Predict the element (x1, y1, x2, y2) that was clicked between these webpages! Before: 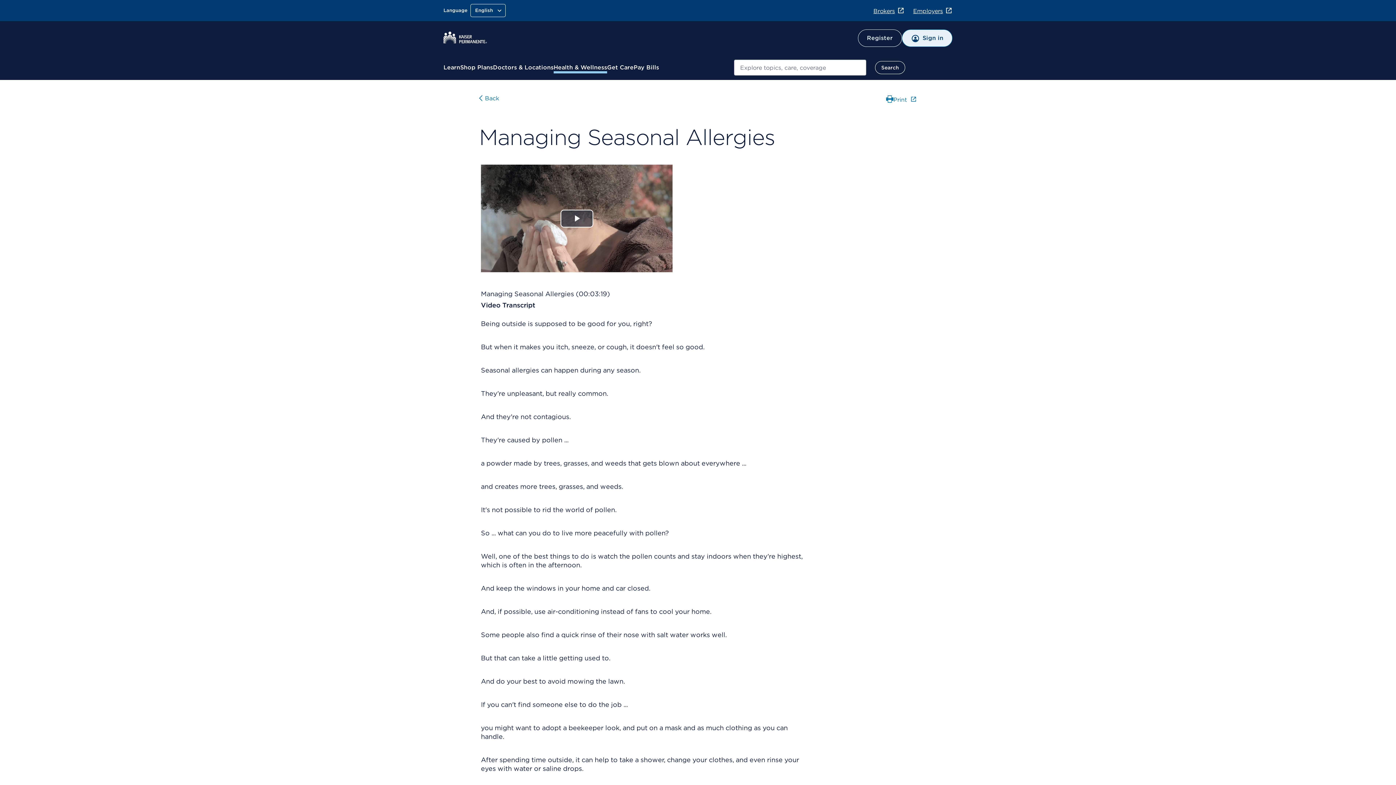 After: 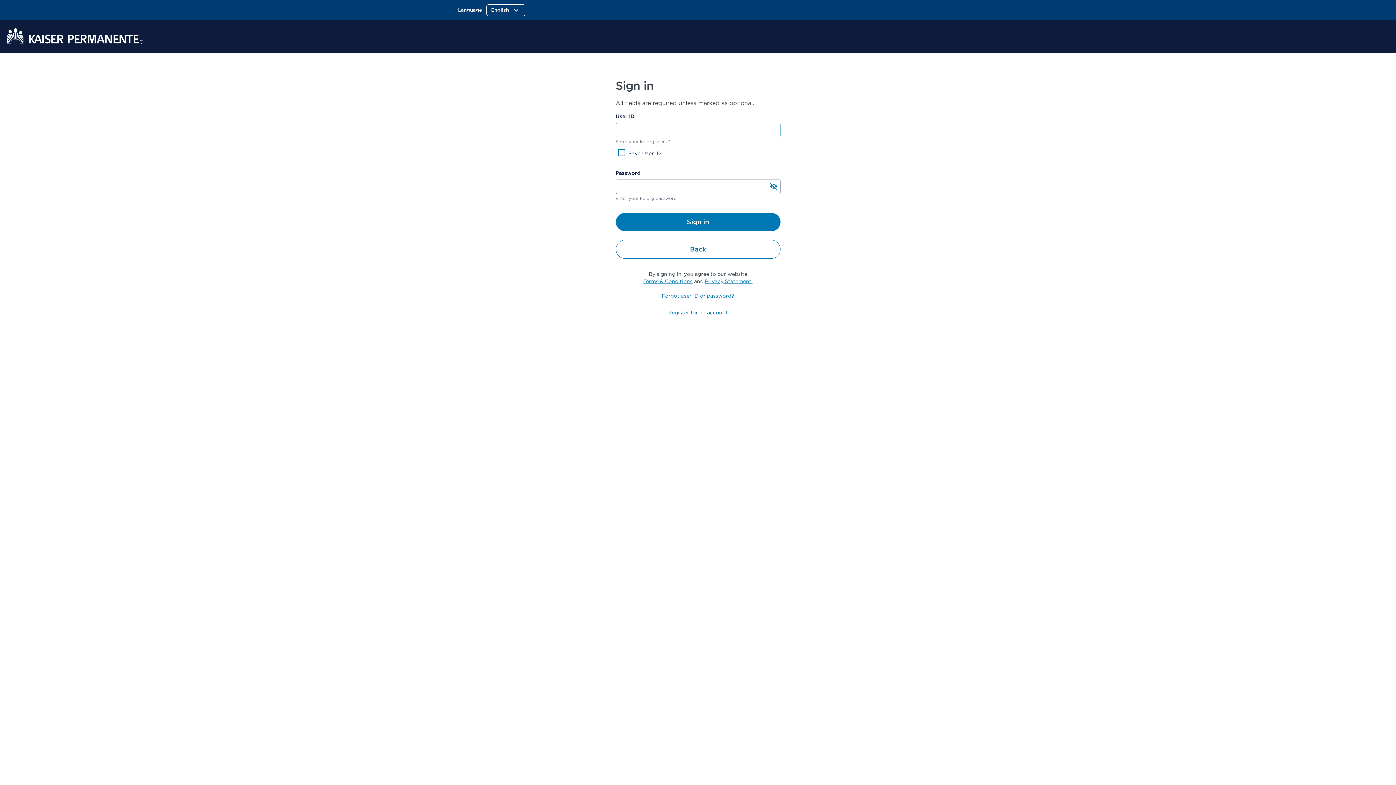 Action: label: Sign in bbox: (902, 29, 952, 46)